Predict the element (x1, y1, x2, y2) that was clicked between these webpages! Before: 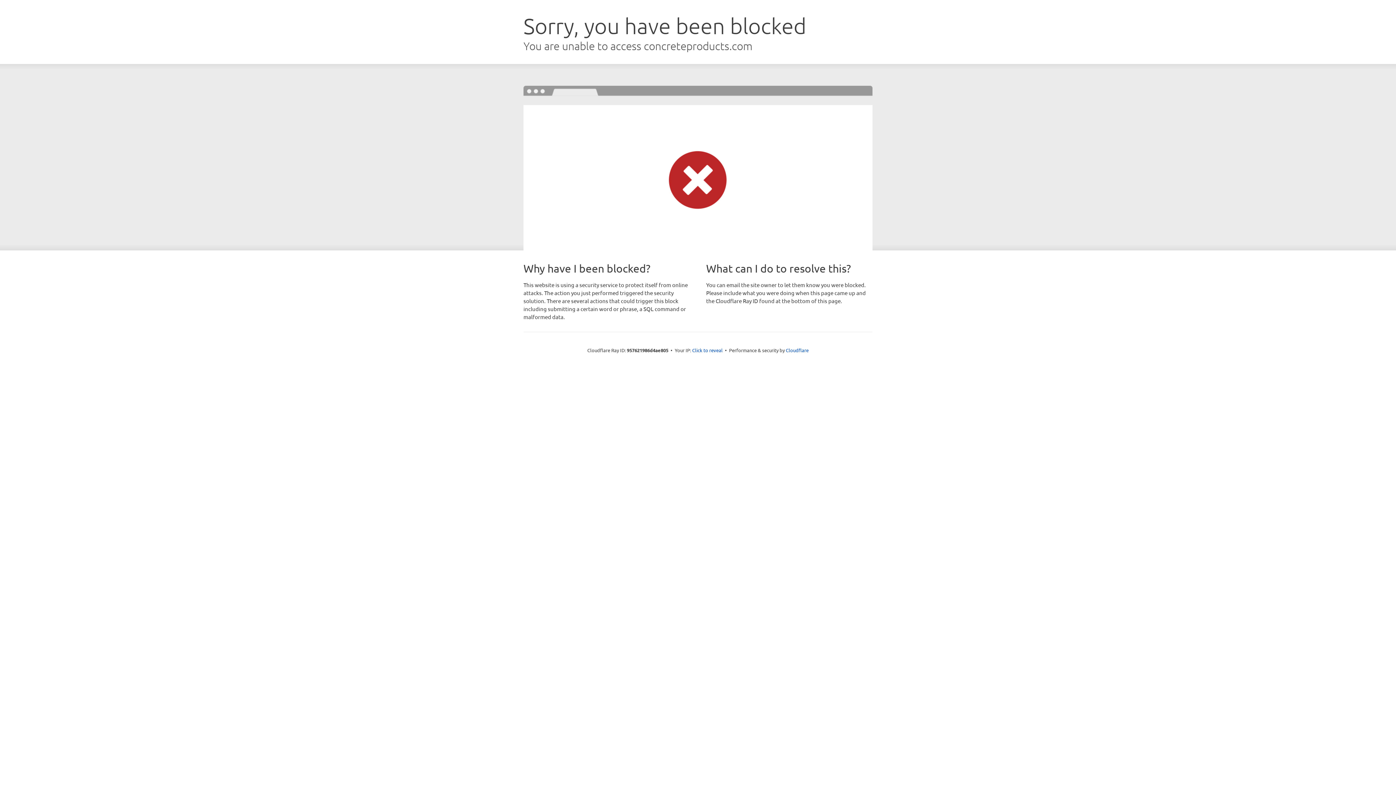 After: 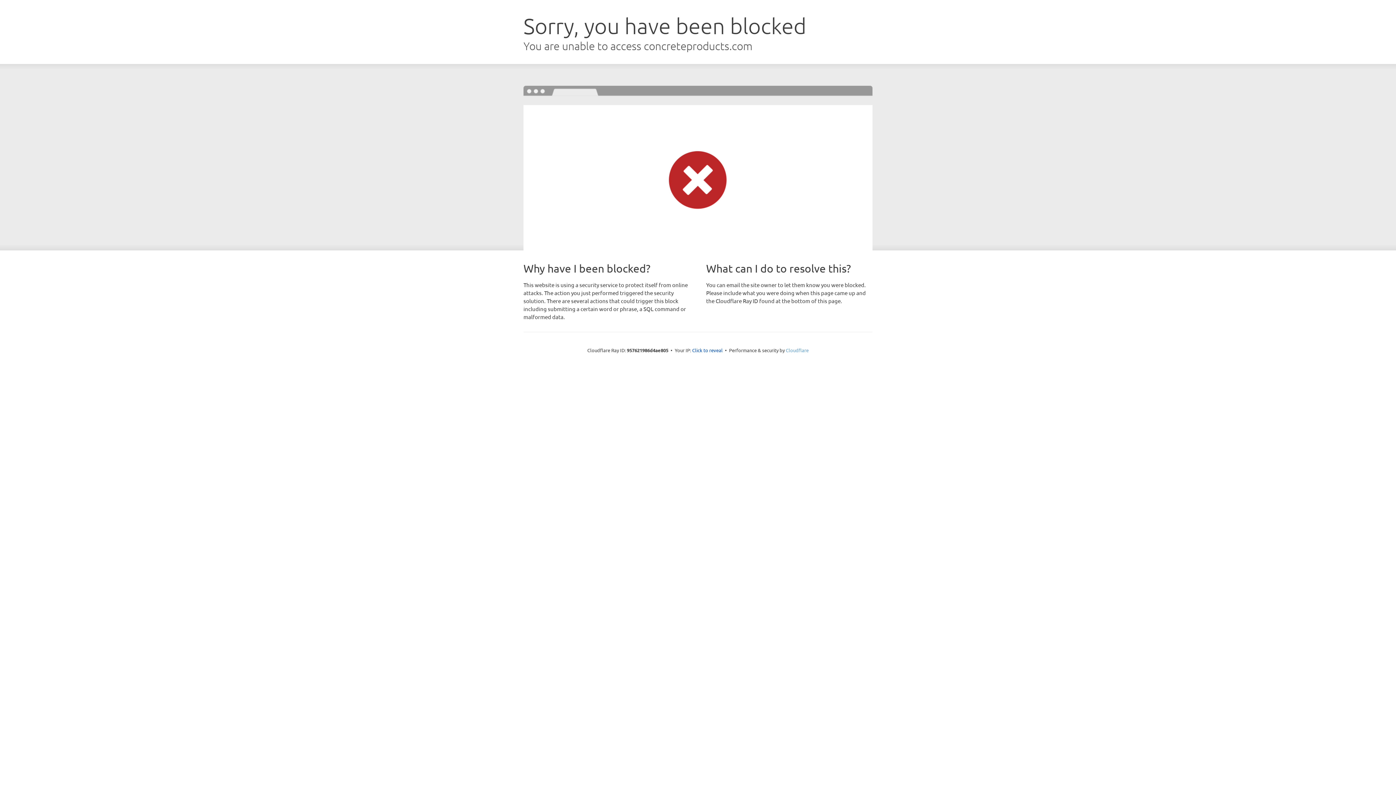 Action: label: Cloudflare bbox: (786, 347, 808, 353)